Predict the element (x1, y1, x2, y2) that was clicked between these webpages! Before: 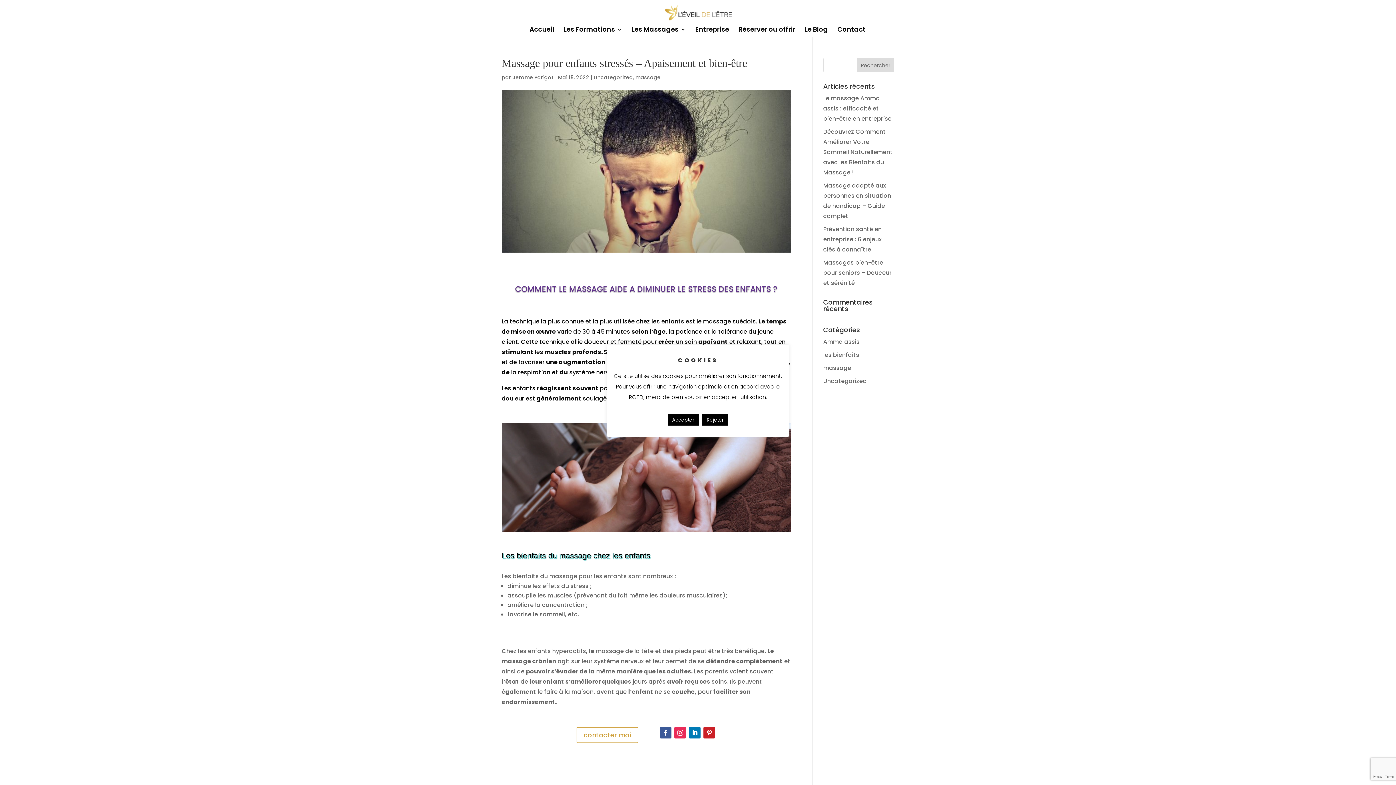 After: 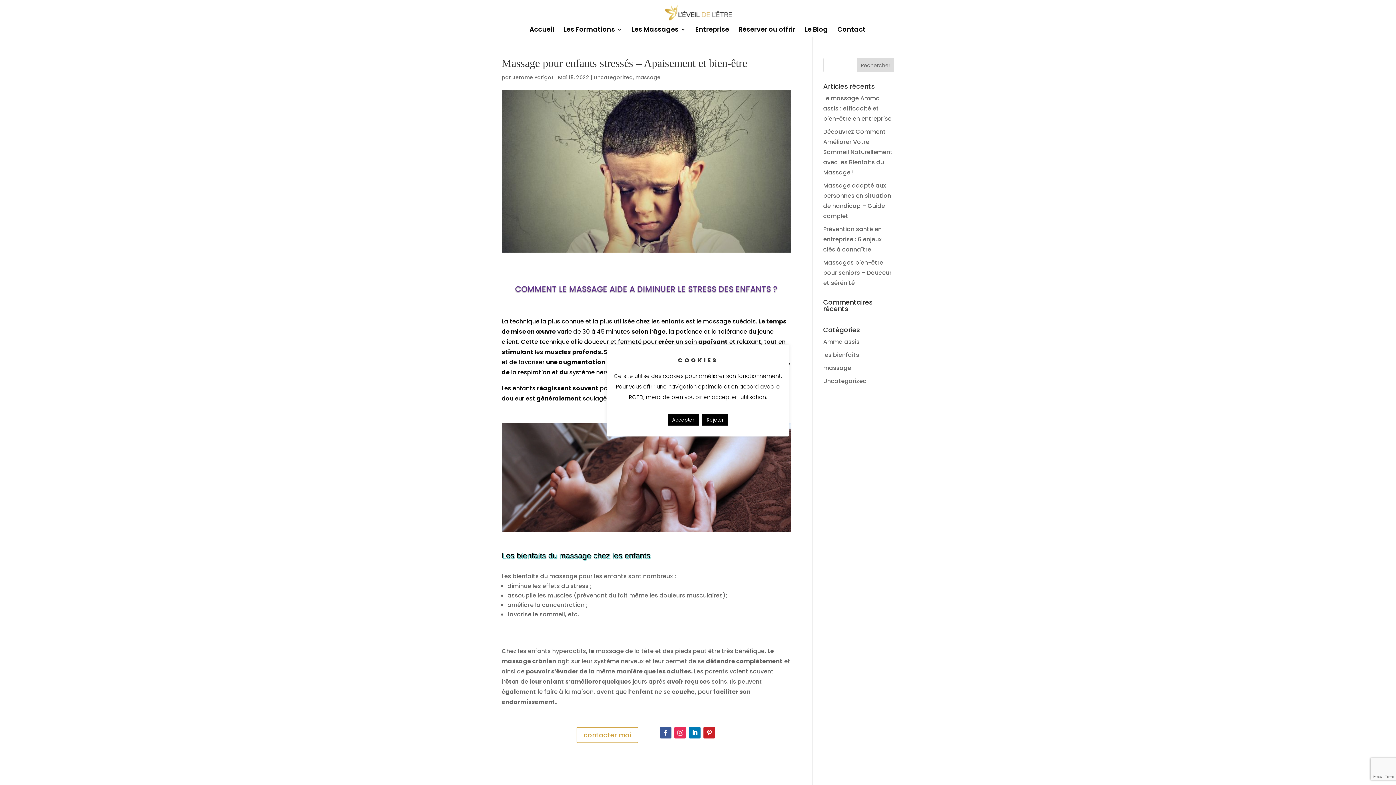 Action: bbox: (674, 727, 686, 739)